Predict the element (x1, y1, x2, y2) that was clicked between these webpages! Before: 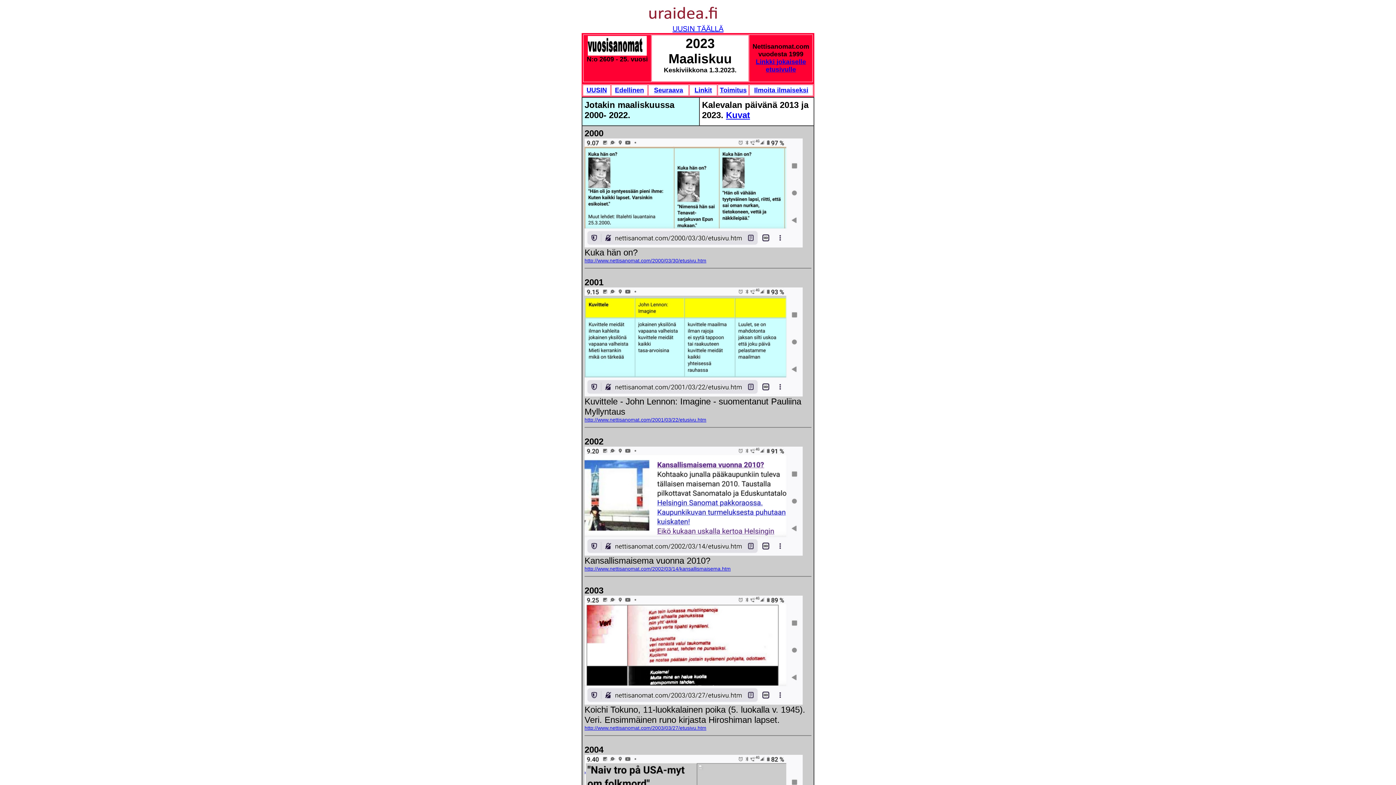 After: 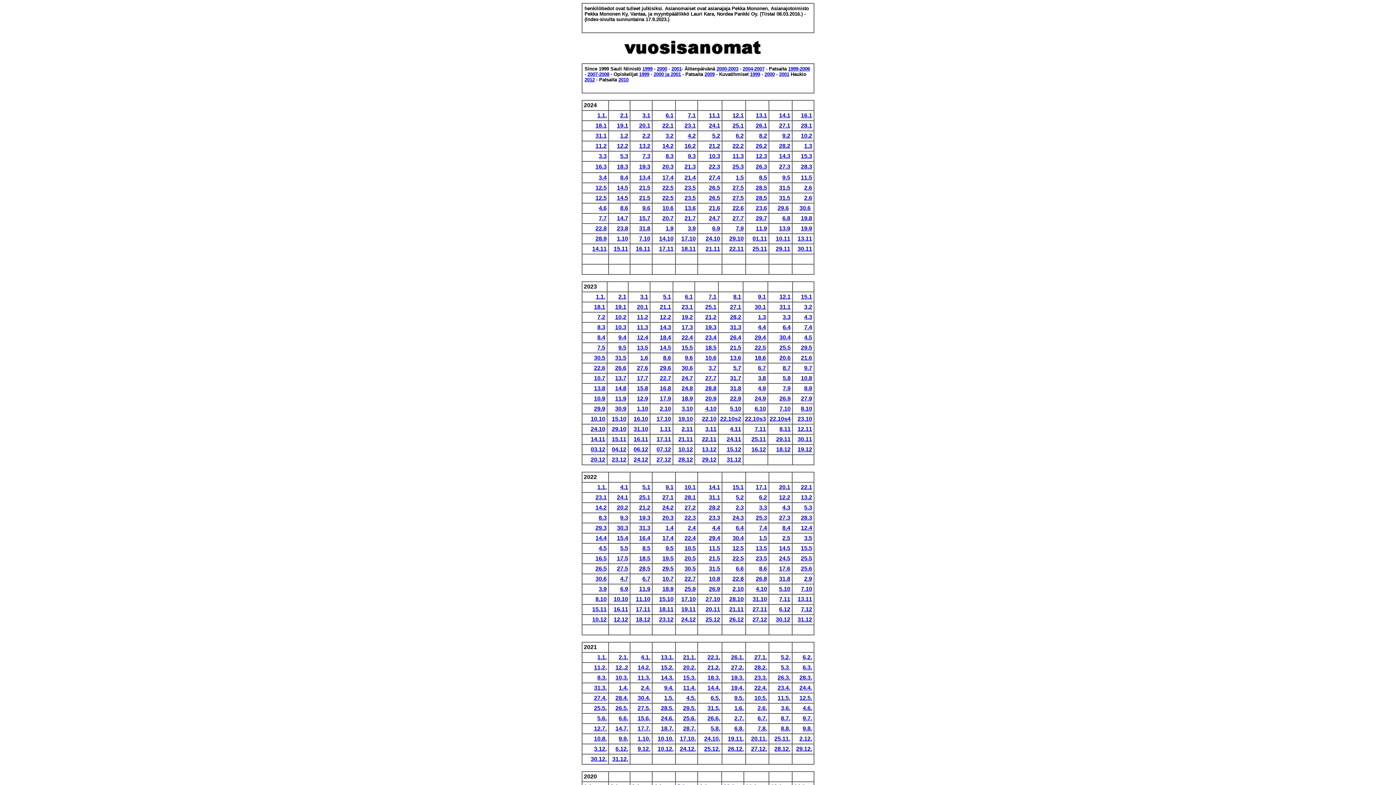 Action: bbox: (756, 58, 806, 73) label: Linkki jokaiselle etusivulle